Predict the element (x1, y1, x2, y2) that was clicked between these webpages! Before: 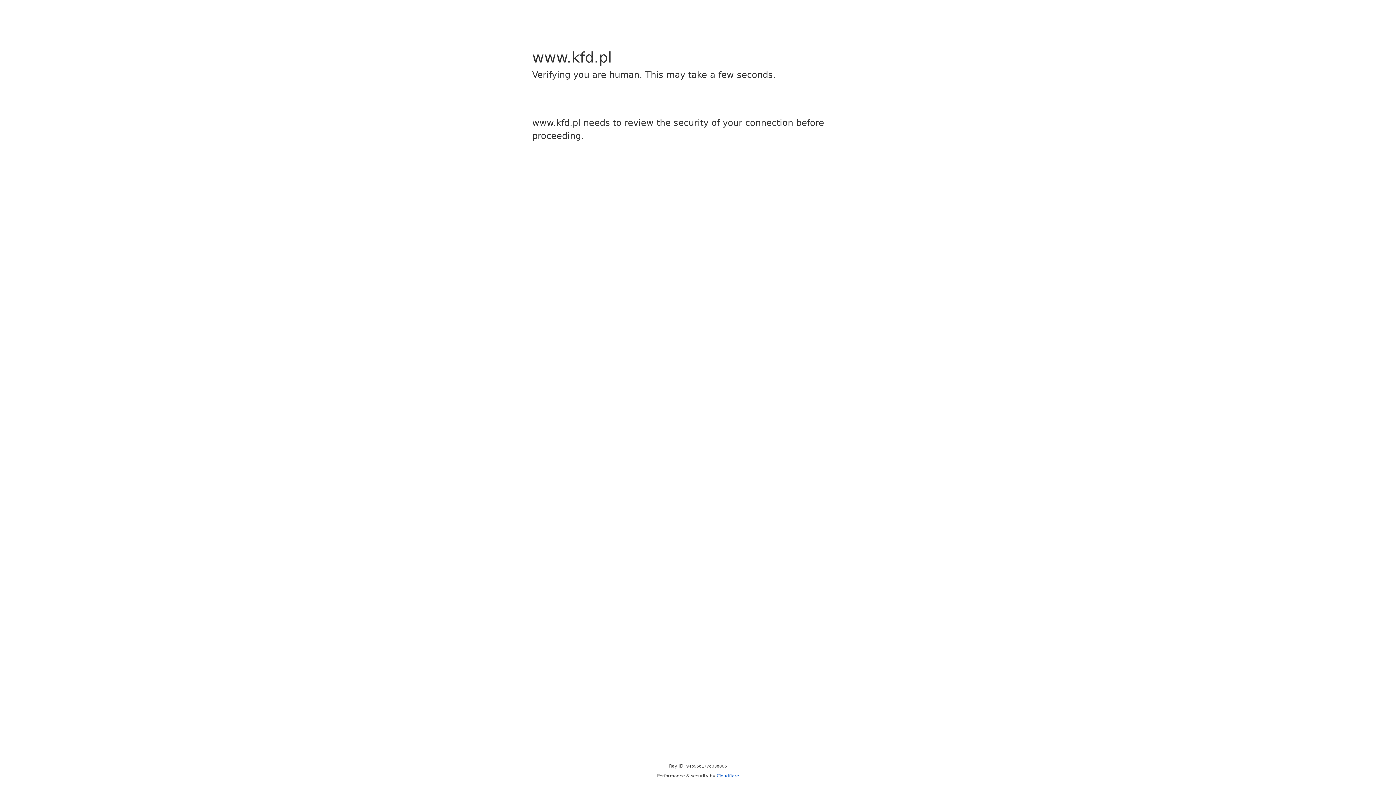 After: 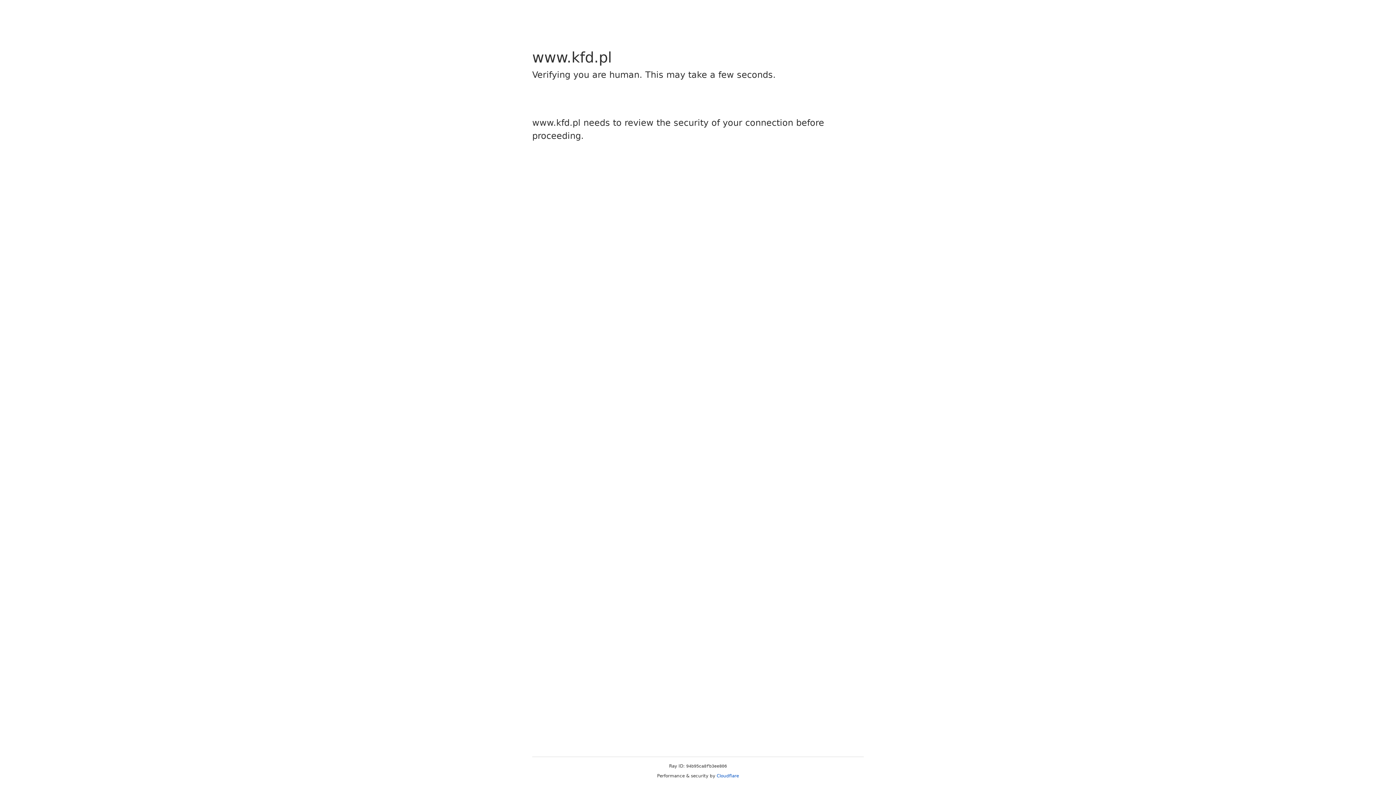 Action: bbox: (716, 773, 739, 778) label: Cloudflare